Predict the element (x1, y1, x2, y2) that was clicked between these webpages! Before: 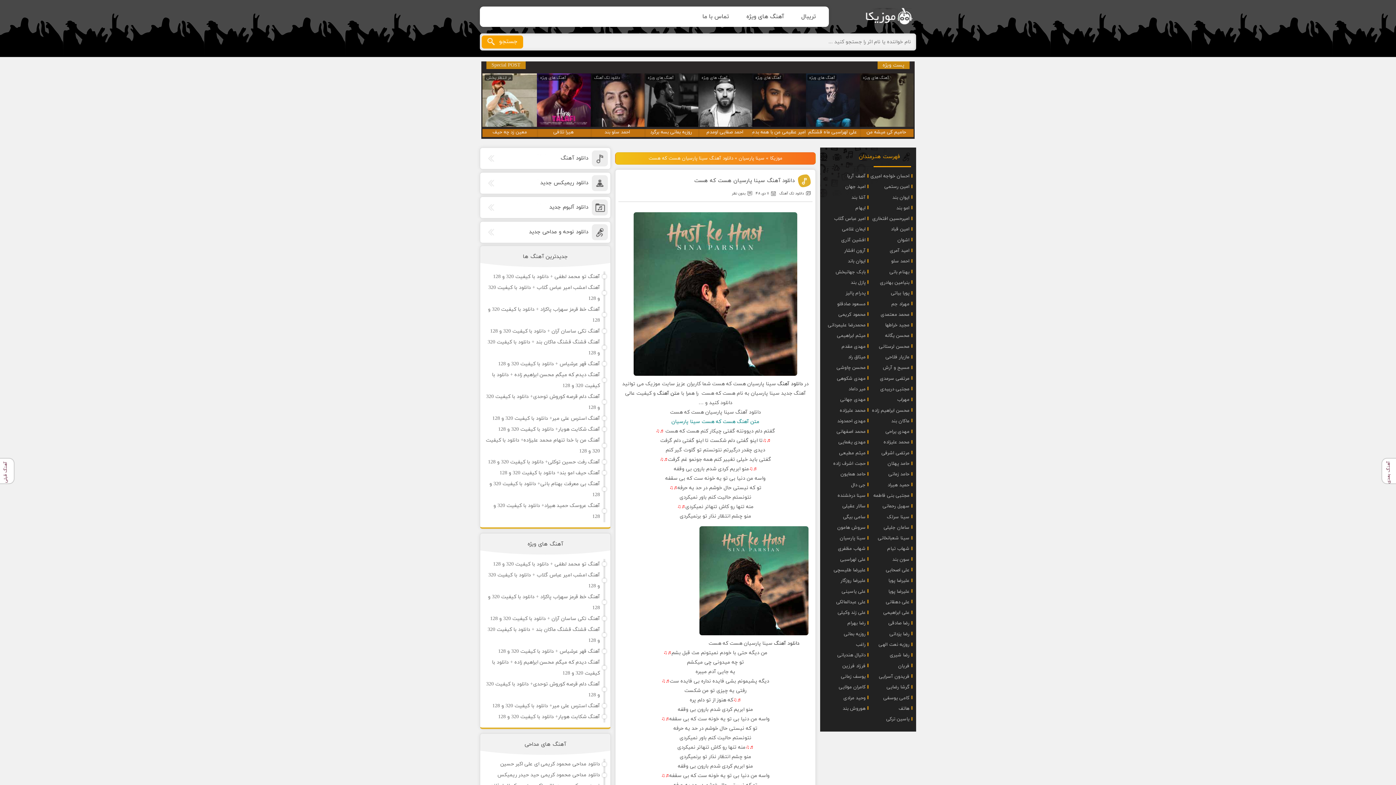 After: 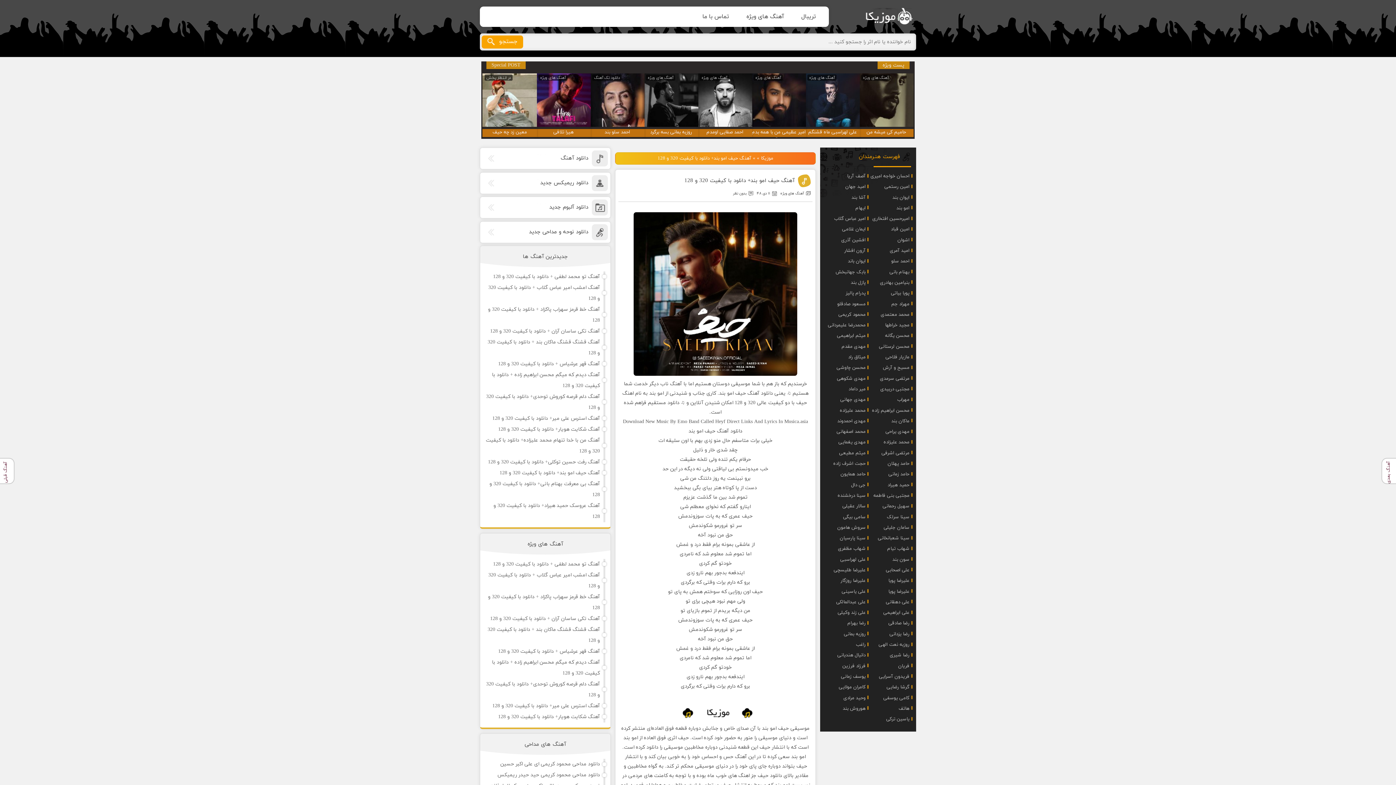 Action: label: آهنگ حیف امو بند+ دانلود با کیفیت 320 و 128 bbox: (499, 469, 600, 476)